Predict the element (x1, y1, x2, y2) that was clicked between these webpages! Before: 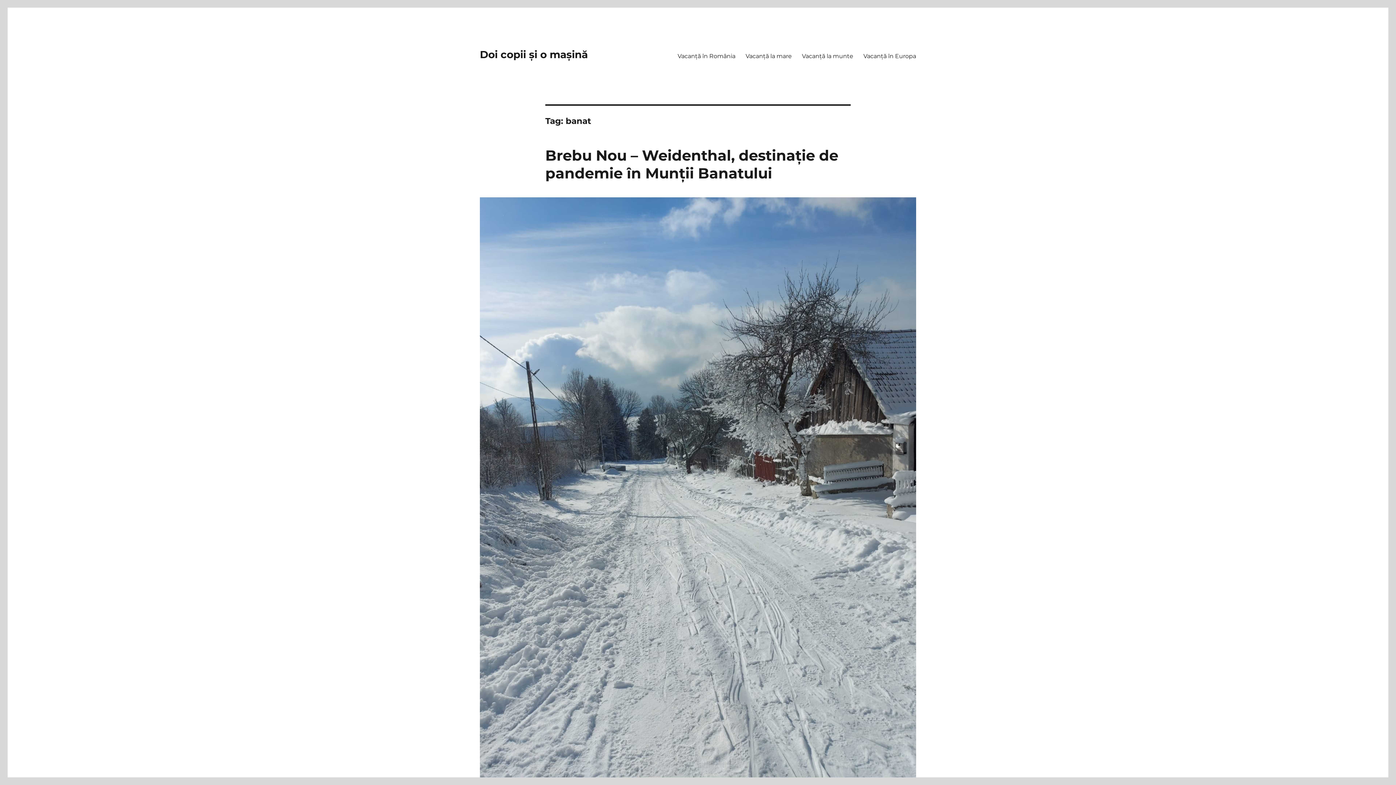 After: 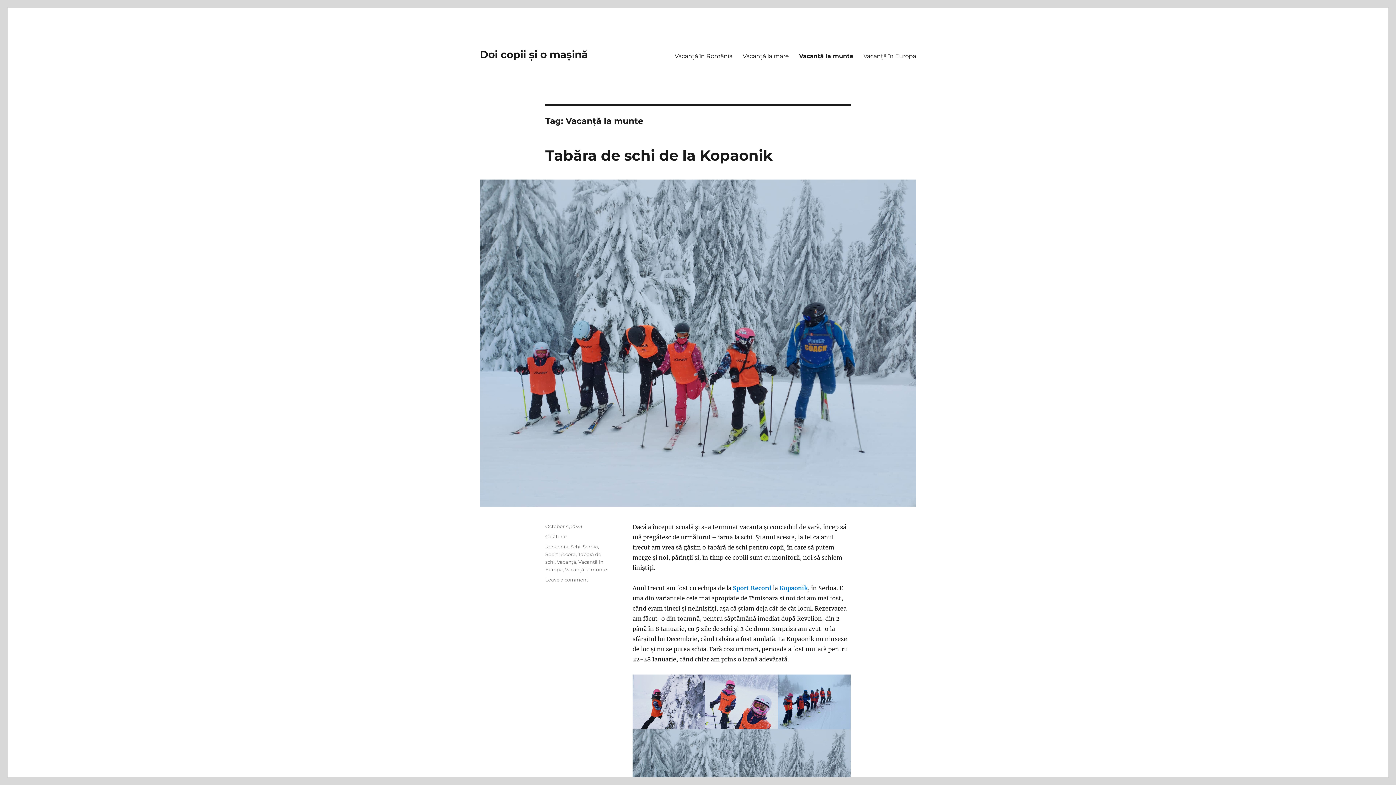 Action: label: Vacanță la munte bbox: (797, 48, 858, 63)